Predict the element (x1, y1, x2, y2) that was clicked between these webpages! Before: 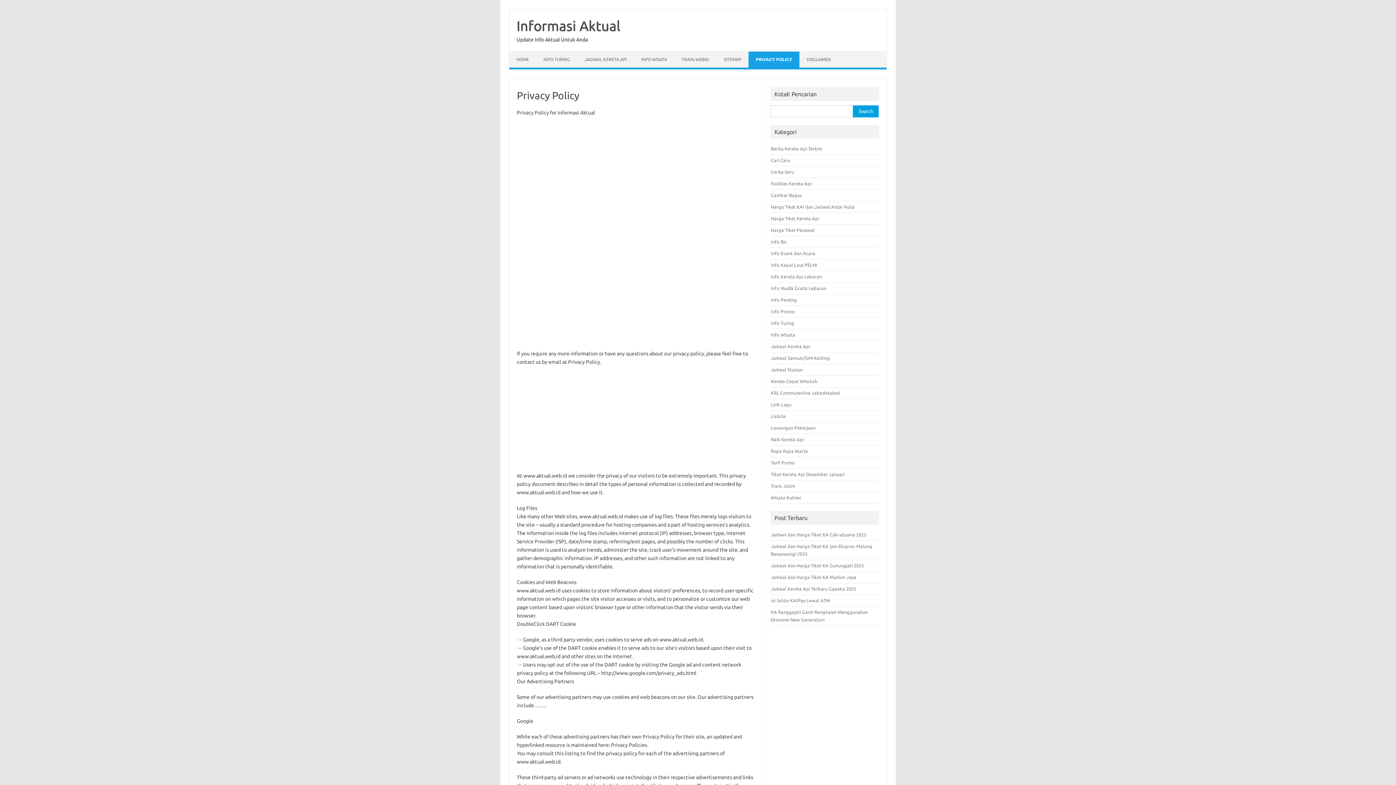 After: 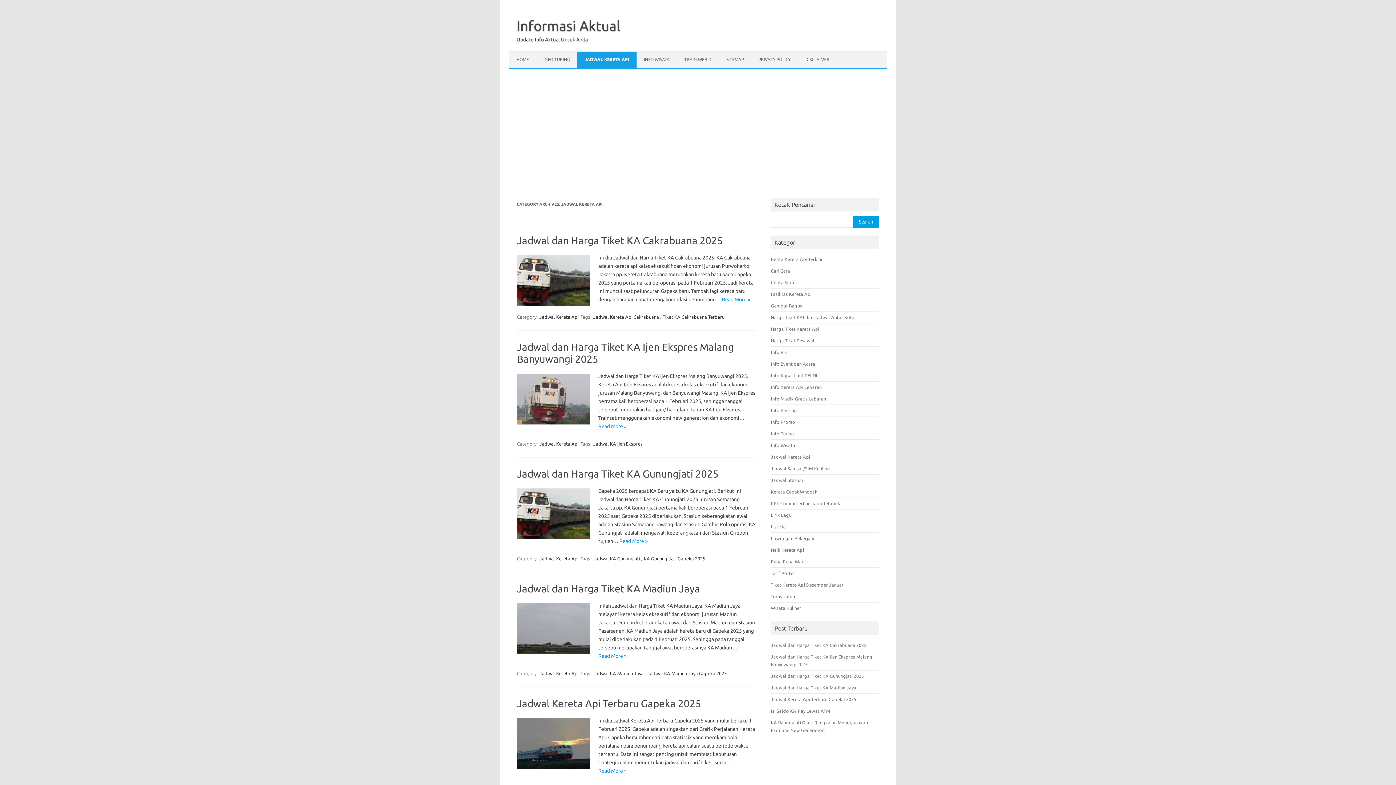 Action: bbox: (577, 51, 634, 67) label: JADWAL KERETA API